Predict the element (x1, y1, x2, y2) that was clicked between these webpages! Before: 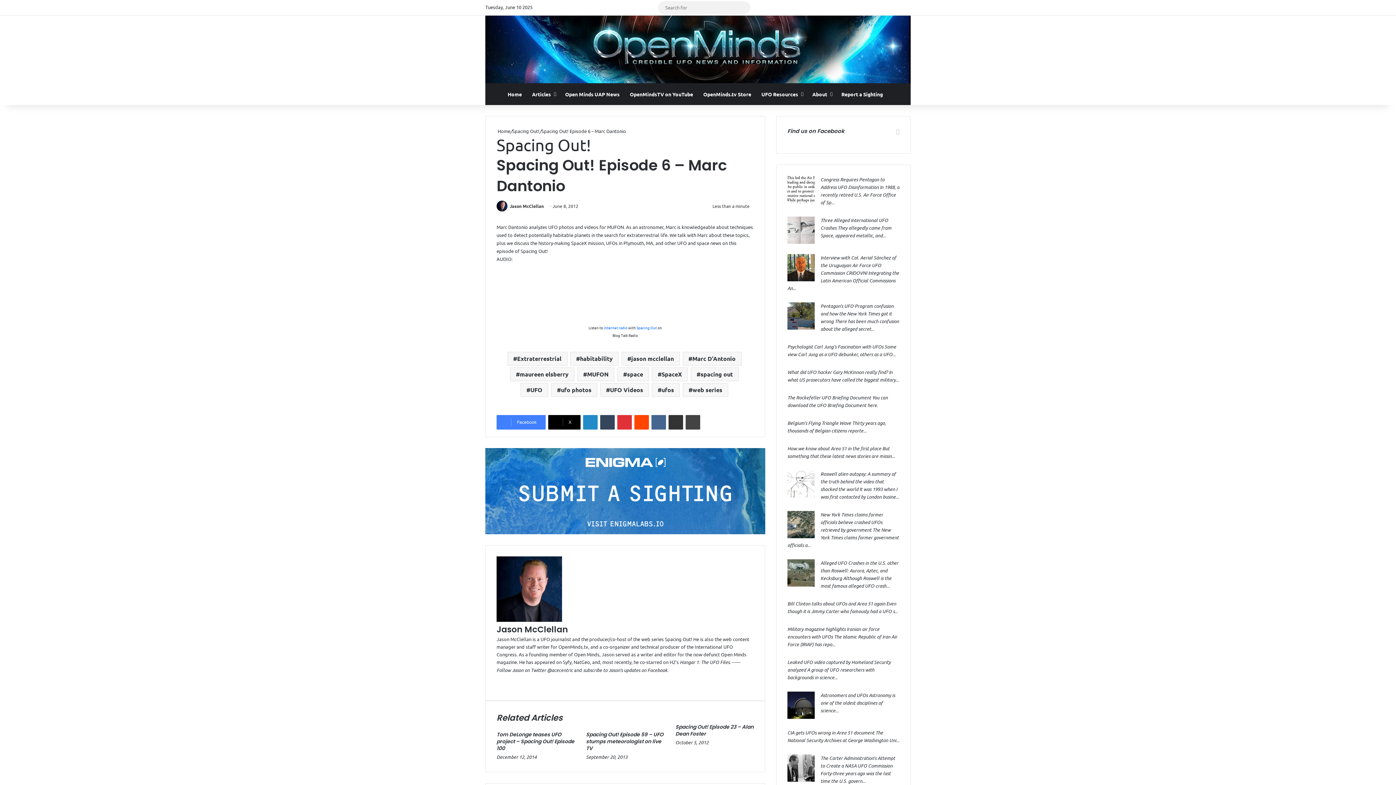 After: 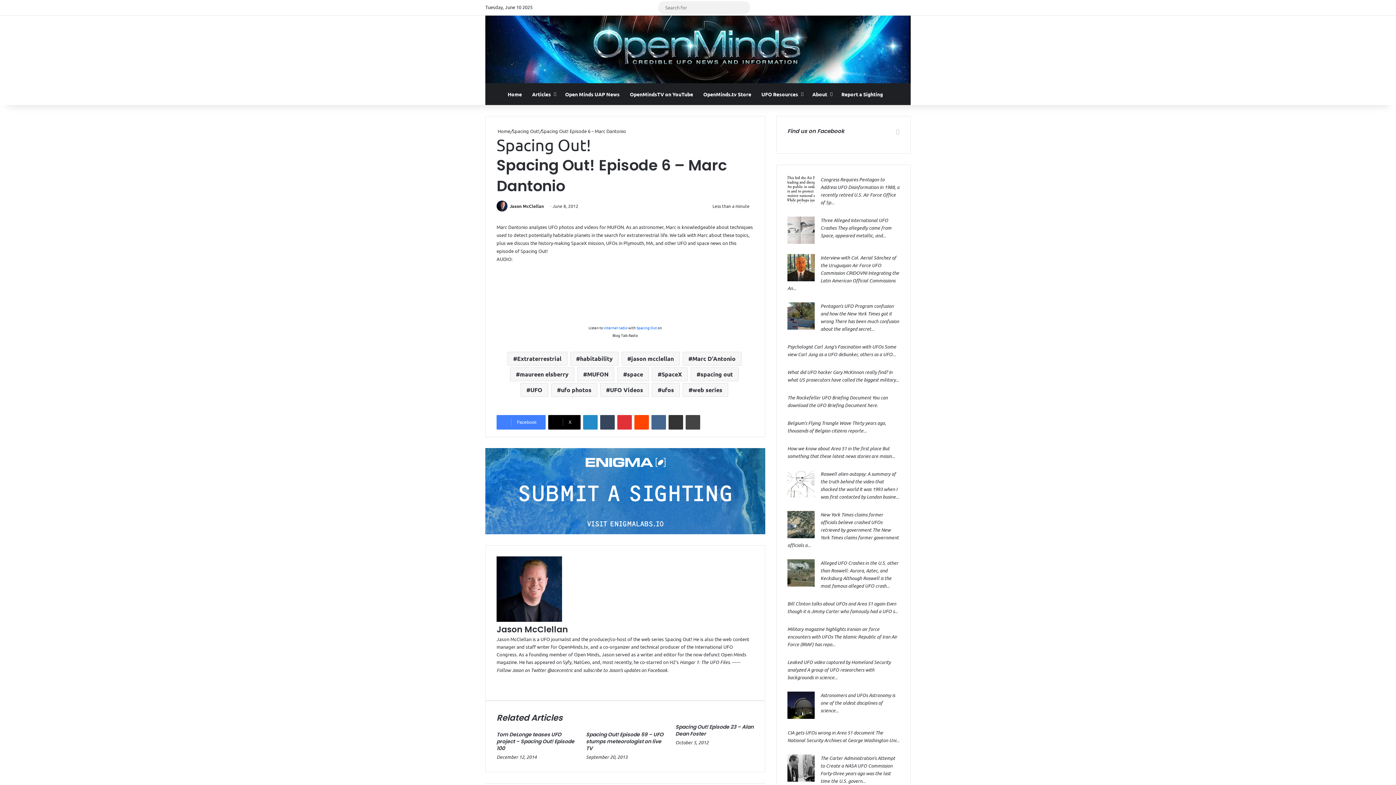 Action: bbox: (538, 0, 549, 14) label: Facebook